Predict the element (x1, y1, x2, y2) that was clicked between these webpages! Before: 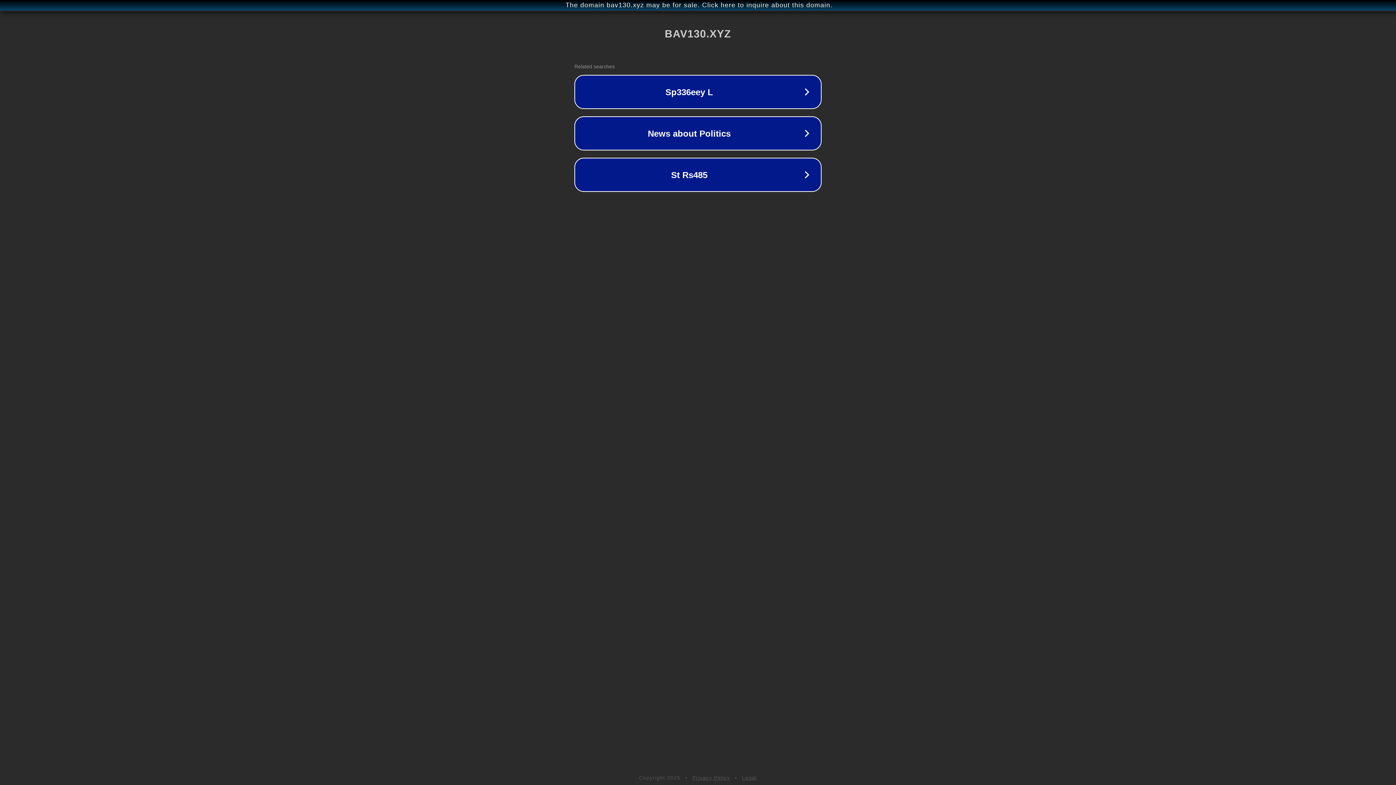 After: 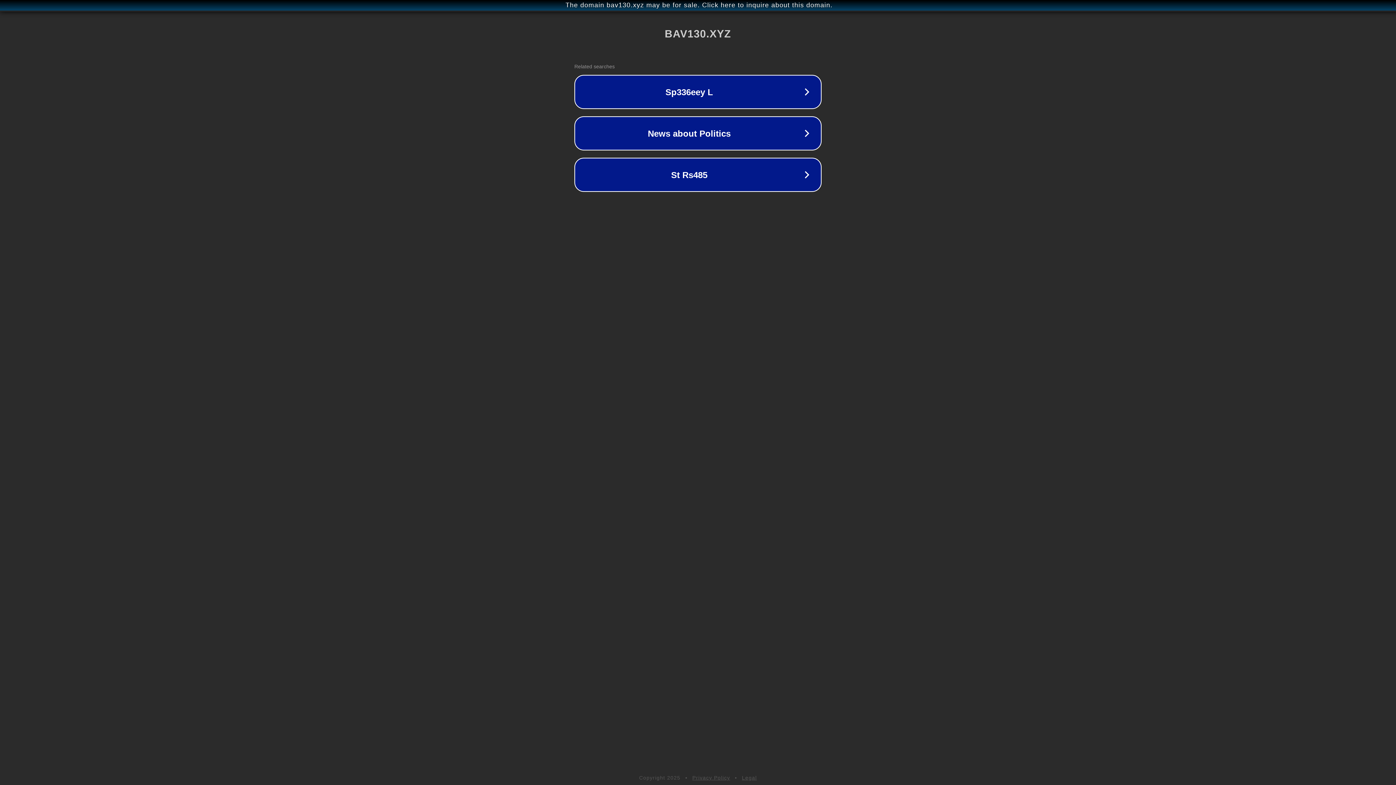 Action: label: Legal bbox: (742, 775, 757, 781)